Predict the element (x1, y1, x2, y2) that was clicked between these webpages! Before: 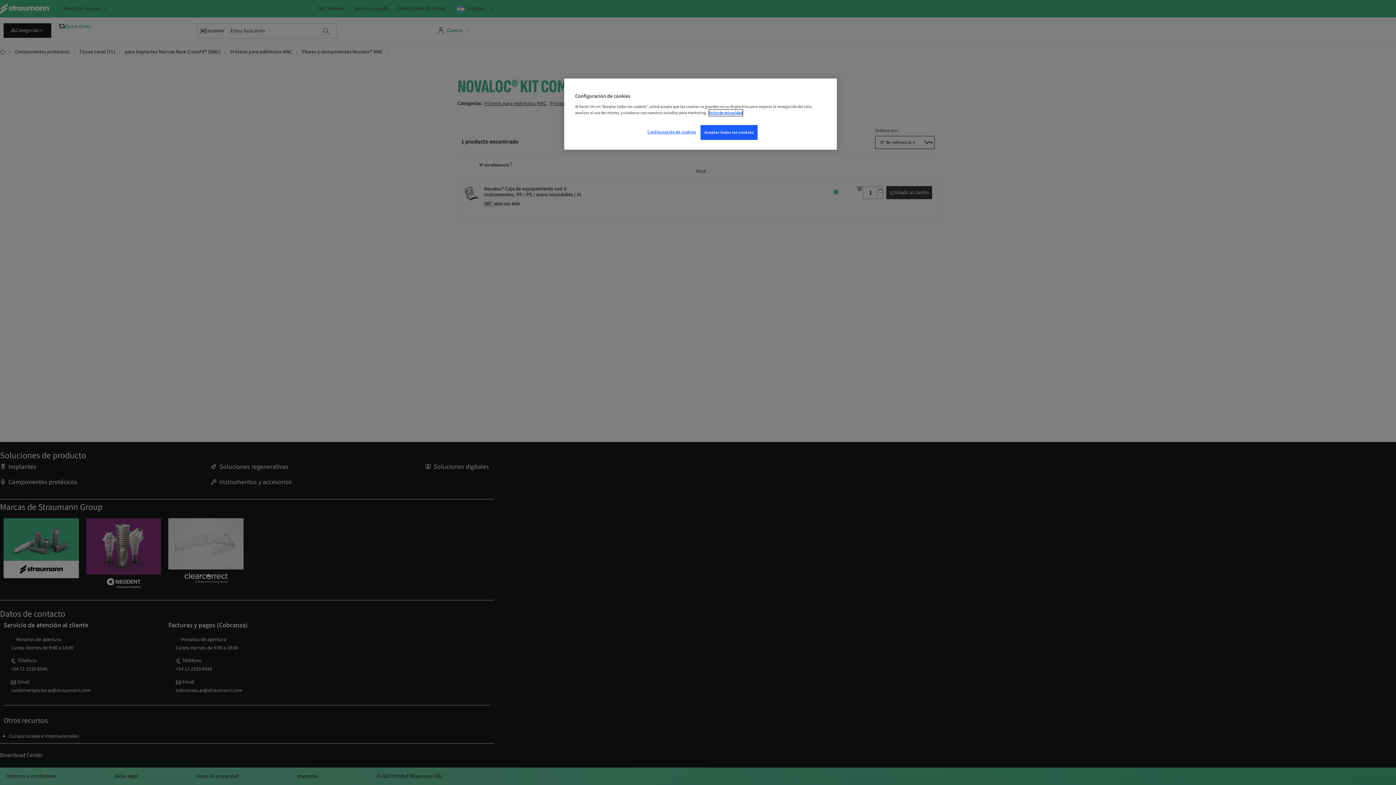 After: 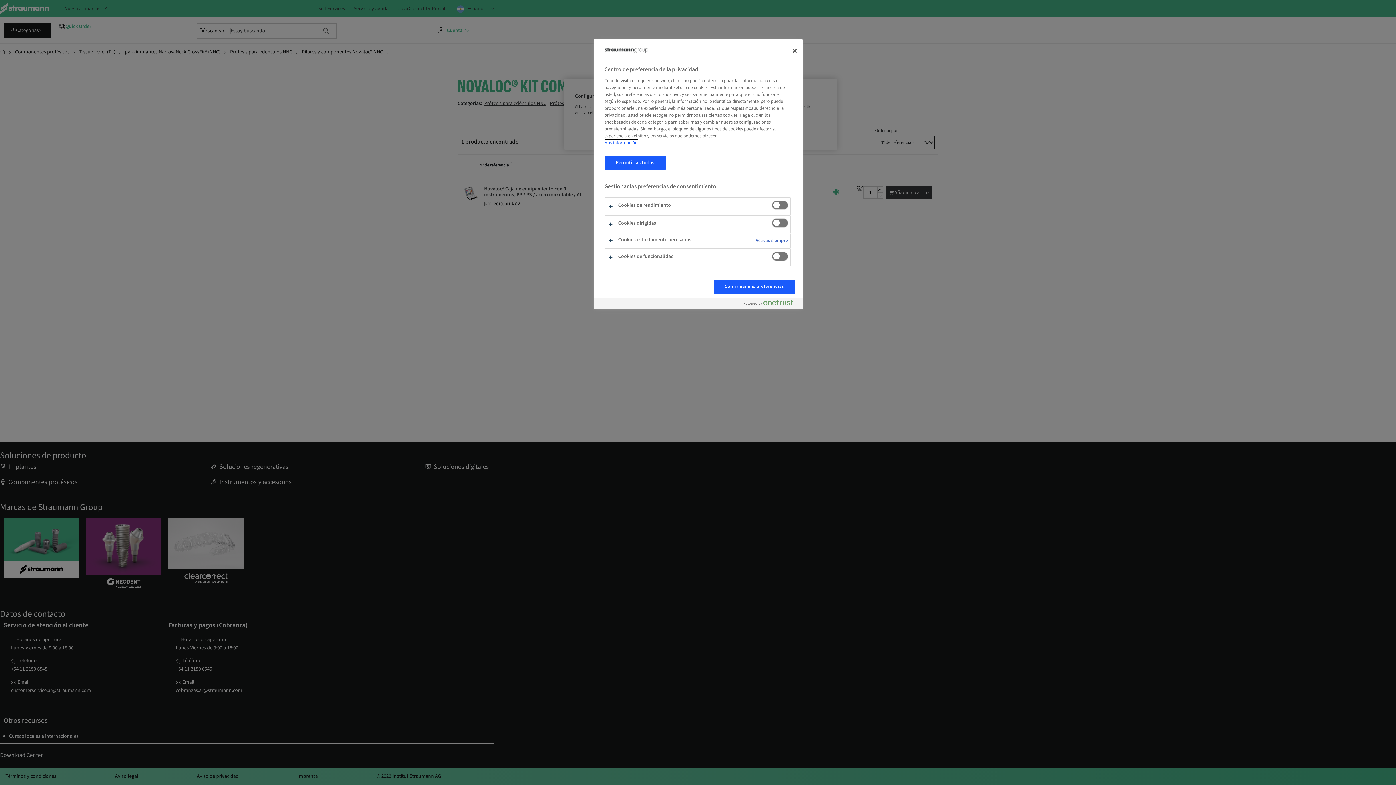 Action: label: Configuración de cookies bbox: (647, 125, 696, 139)